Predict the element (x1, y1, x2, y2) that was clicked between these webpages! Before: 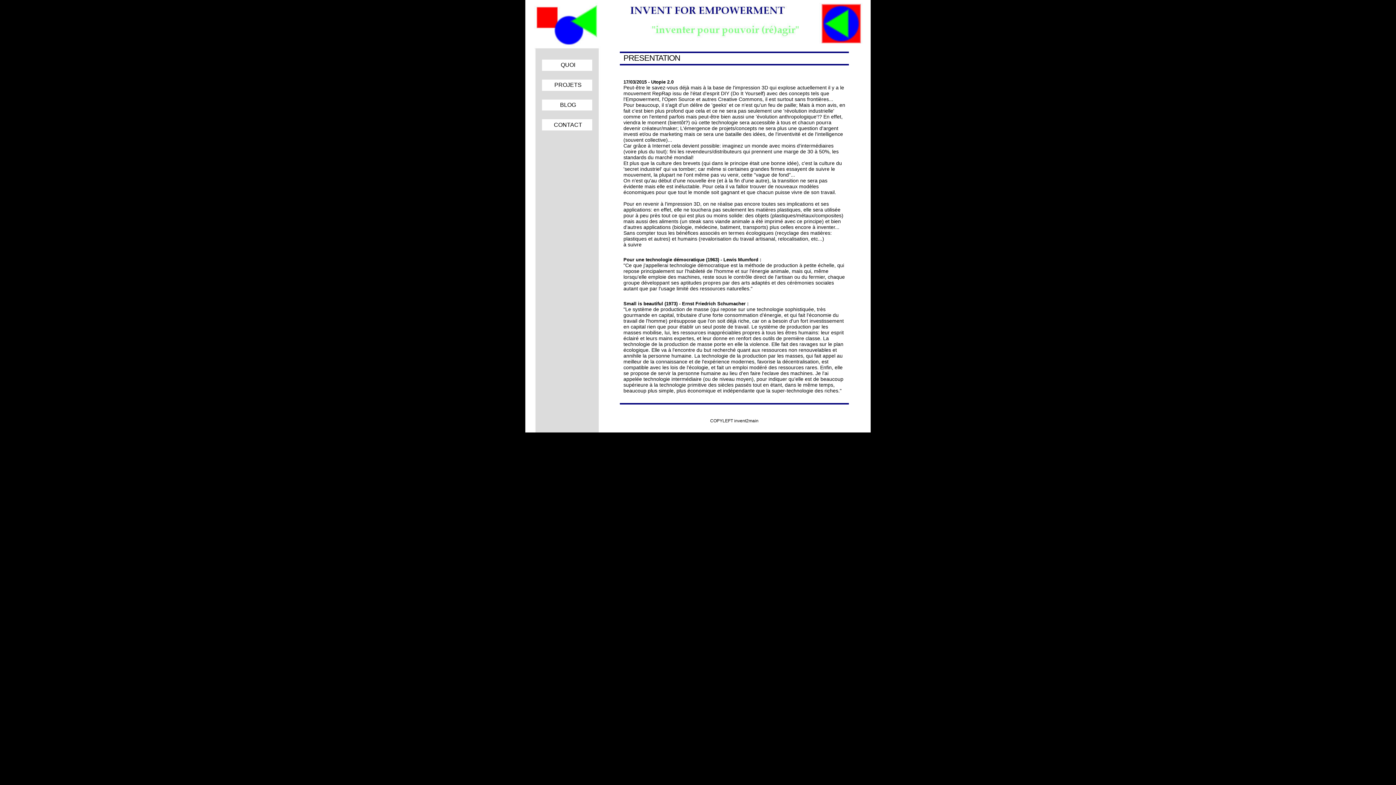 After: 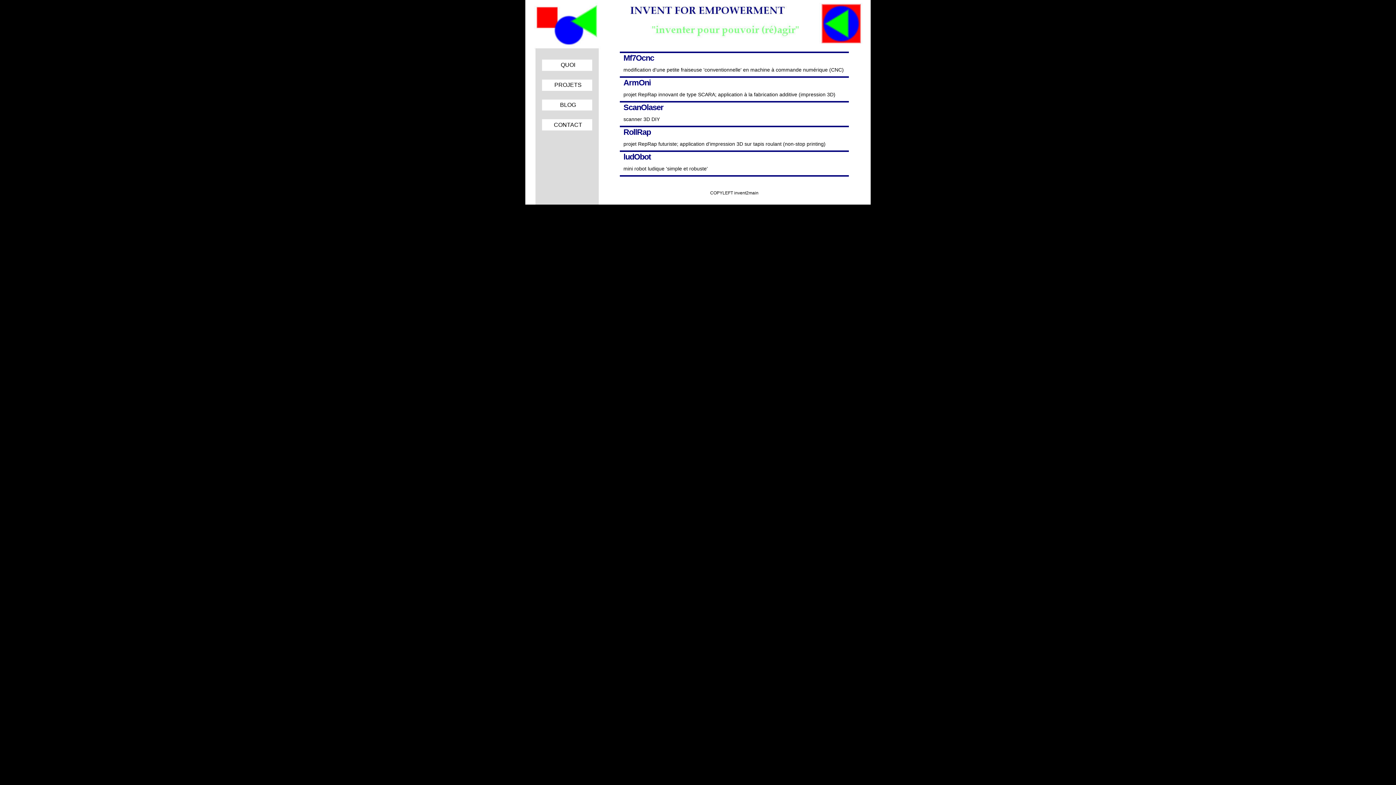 Action: bbox: (554, 81, 582, 88) label: PROJETS